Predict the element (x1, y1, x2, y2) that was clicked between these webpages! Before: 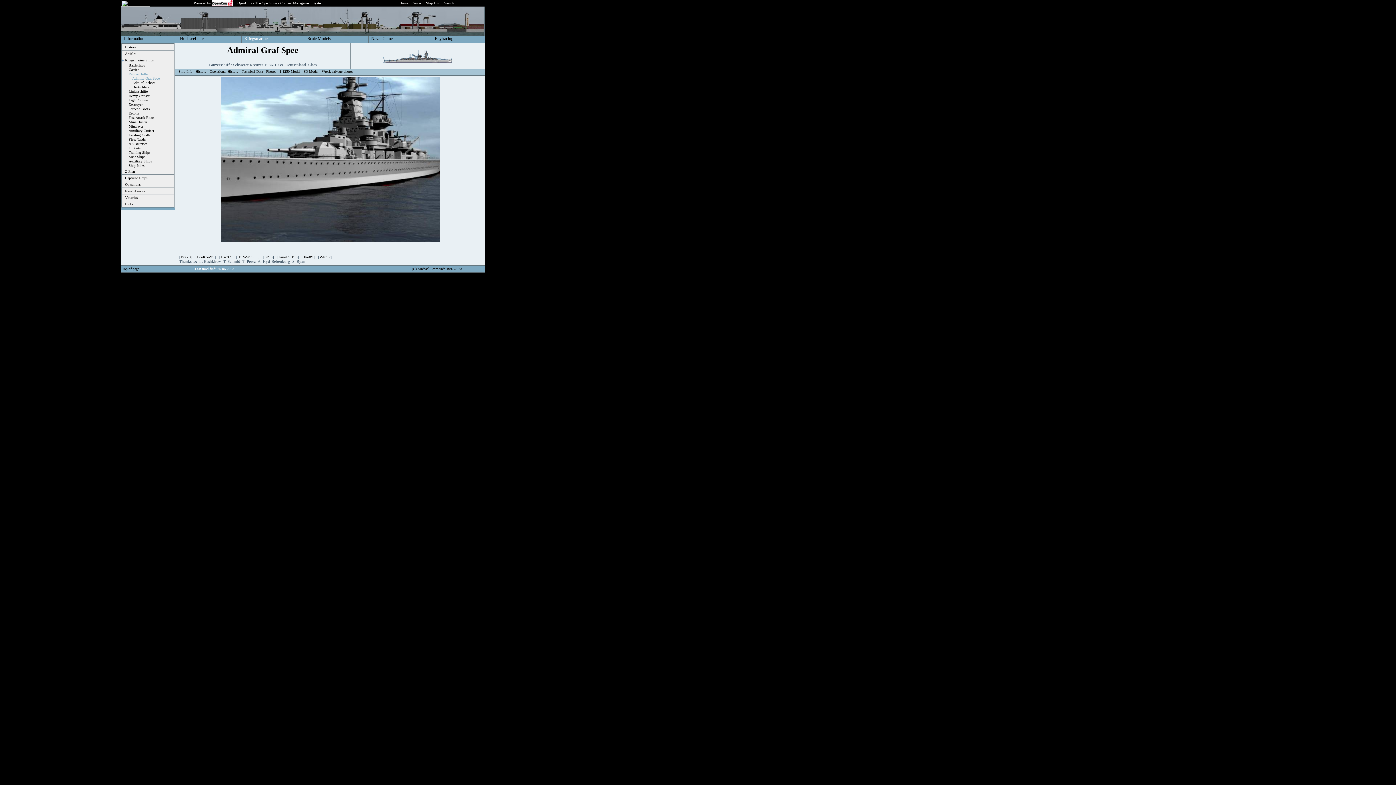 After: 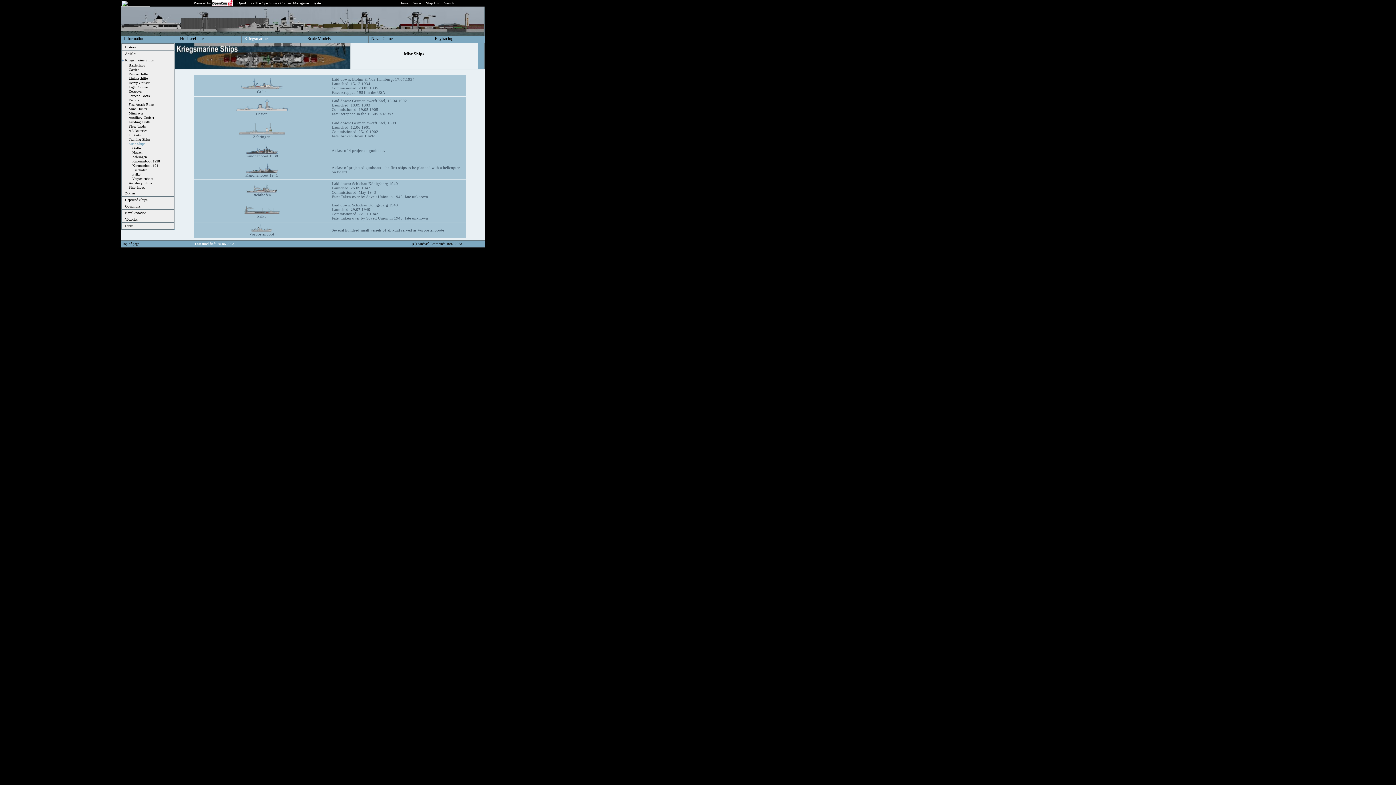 Action: bbox: (128, 154, 145, 158) label: Misc Ships